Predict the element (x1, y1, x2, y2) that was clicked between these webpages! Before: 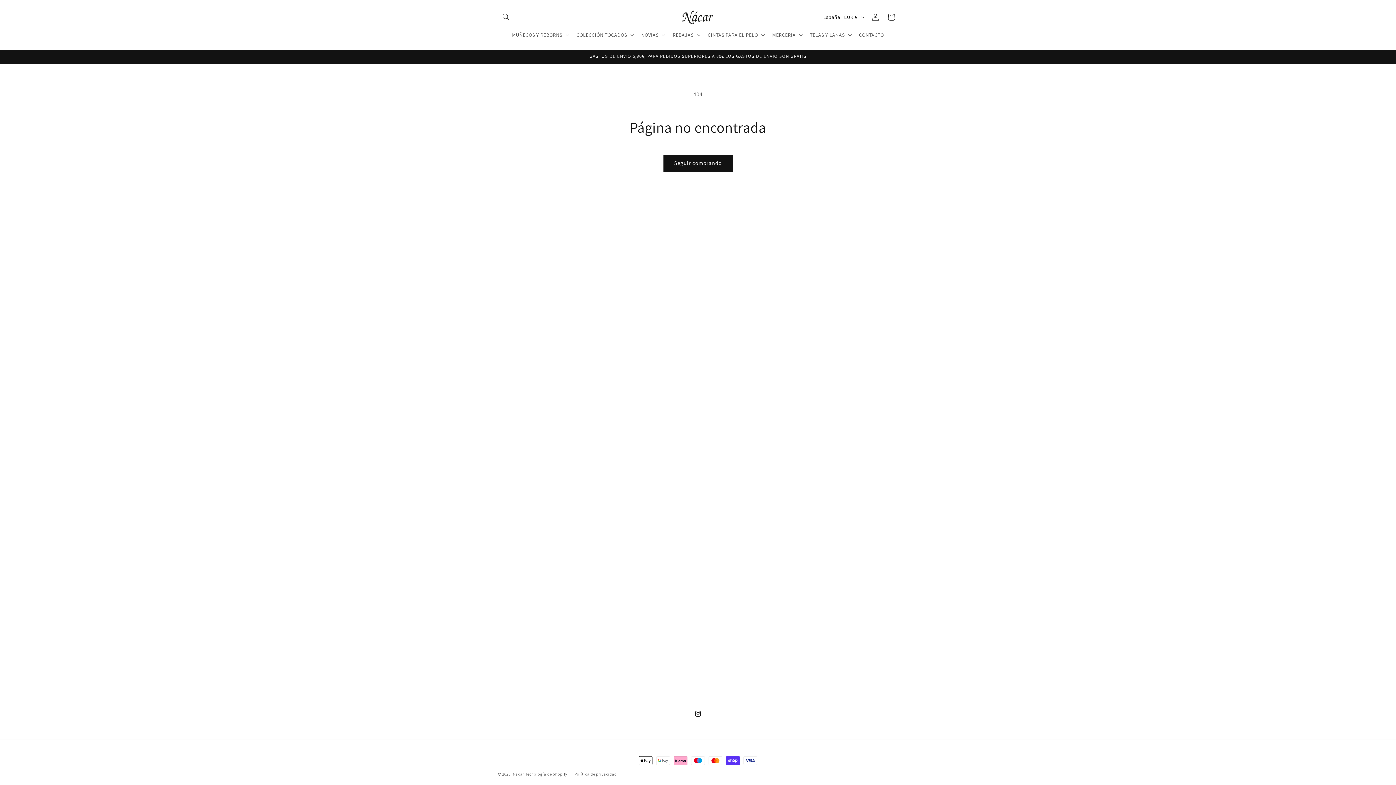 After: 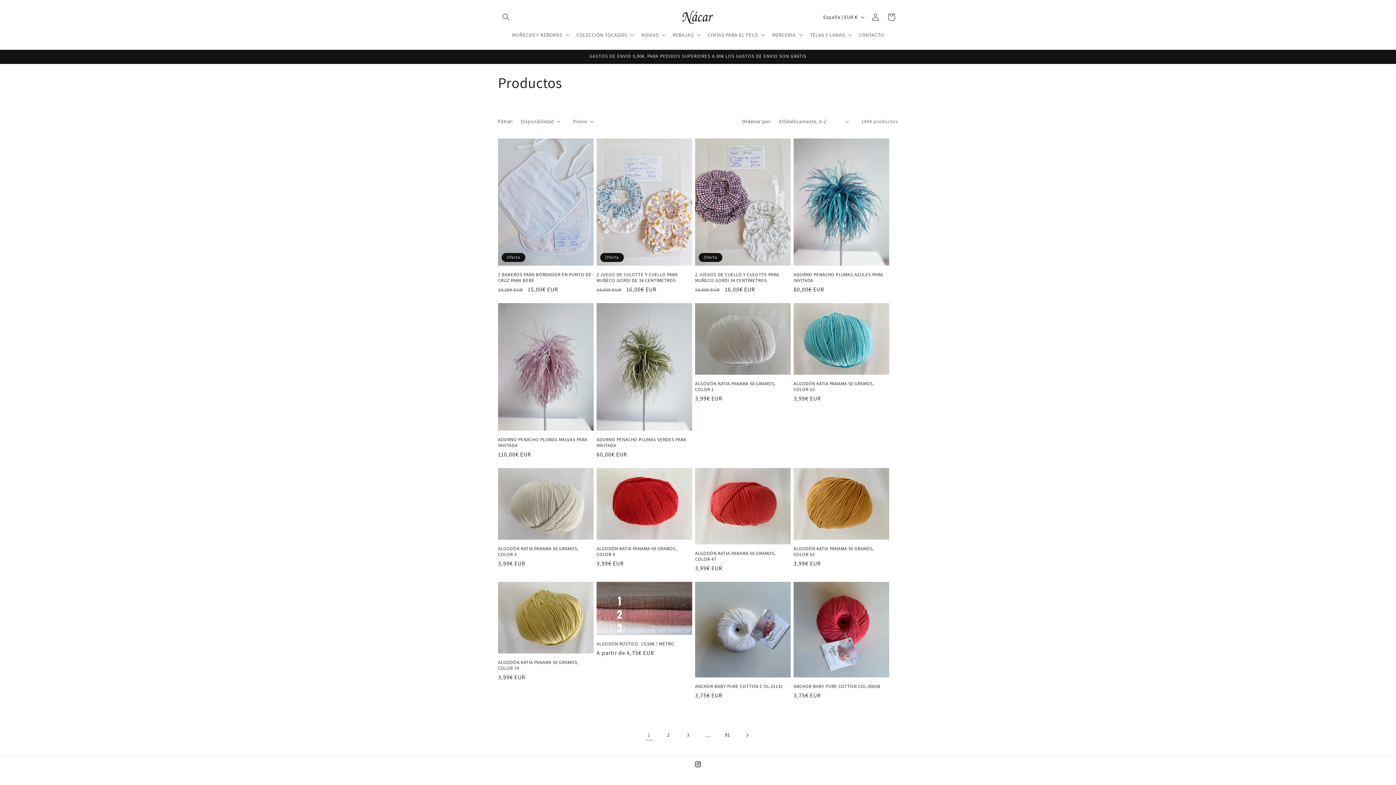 Action: label: Seguir comprando bbox: (663, 154, 732, 171)